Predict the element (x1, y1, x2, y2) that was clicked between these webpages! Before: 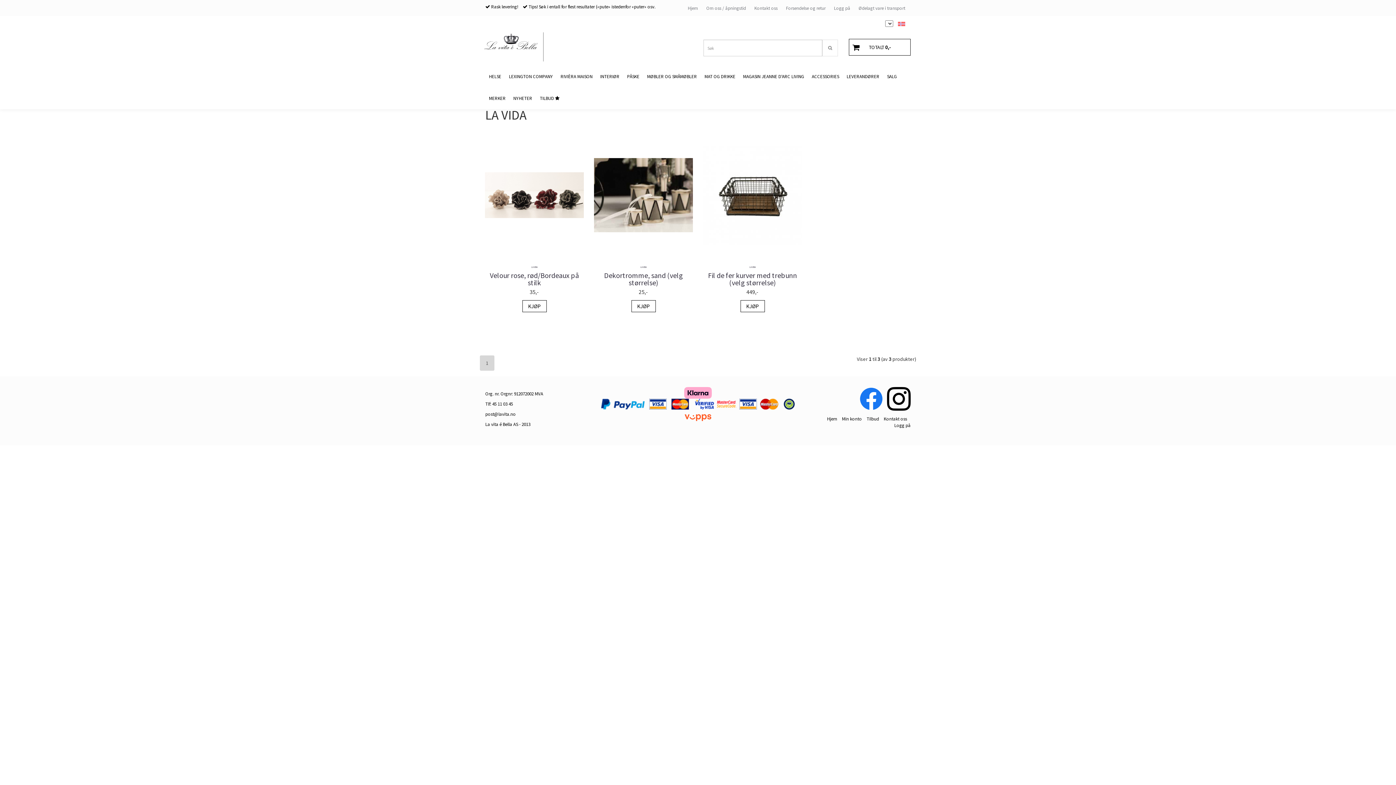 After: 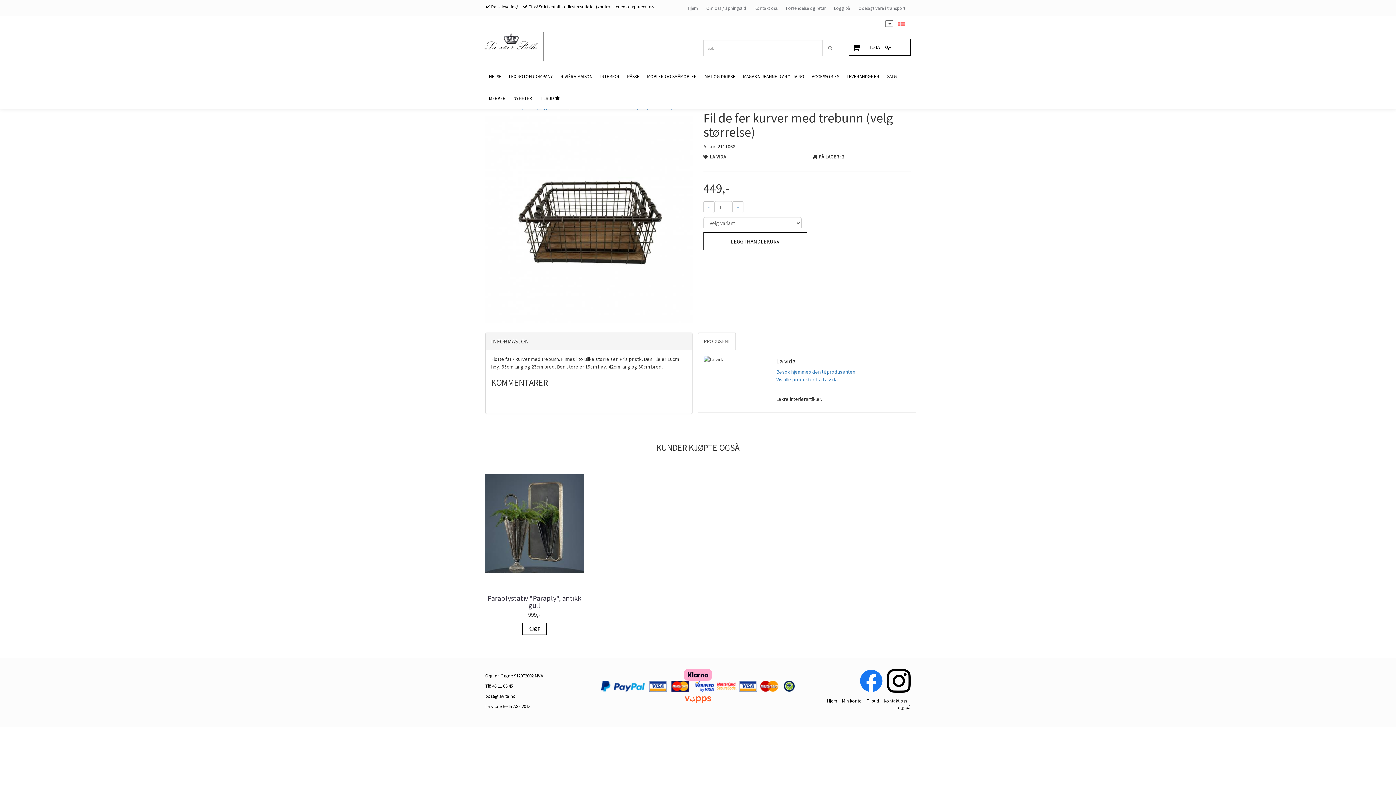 Action: bbox: (702, 131, 803, 258)